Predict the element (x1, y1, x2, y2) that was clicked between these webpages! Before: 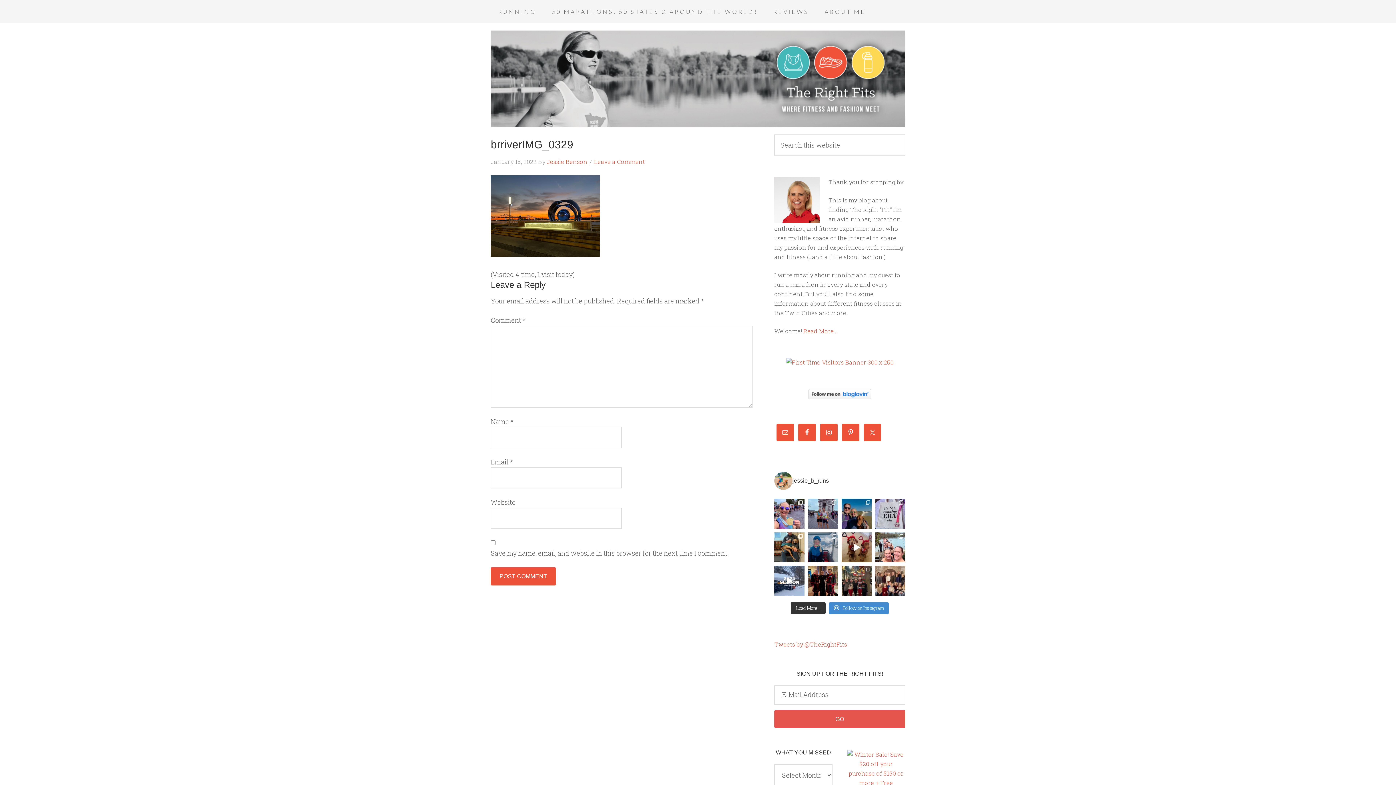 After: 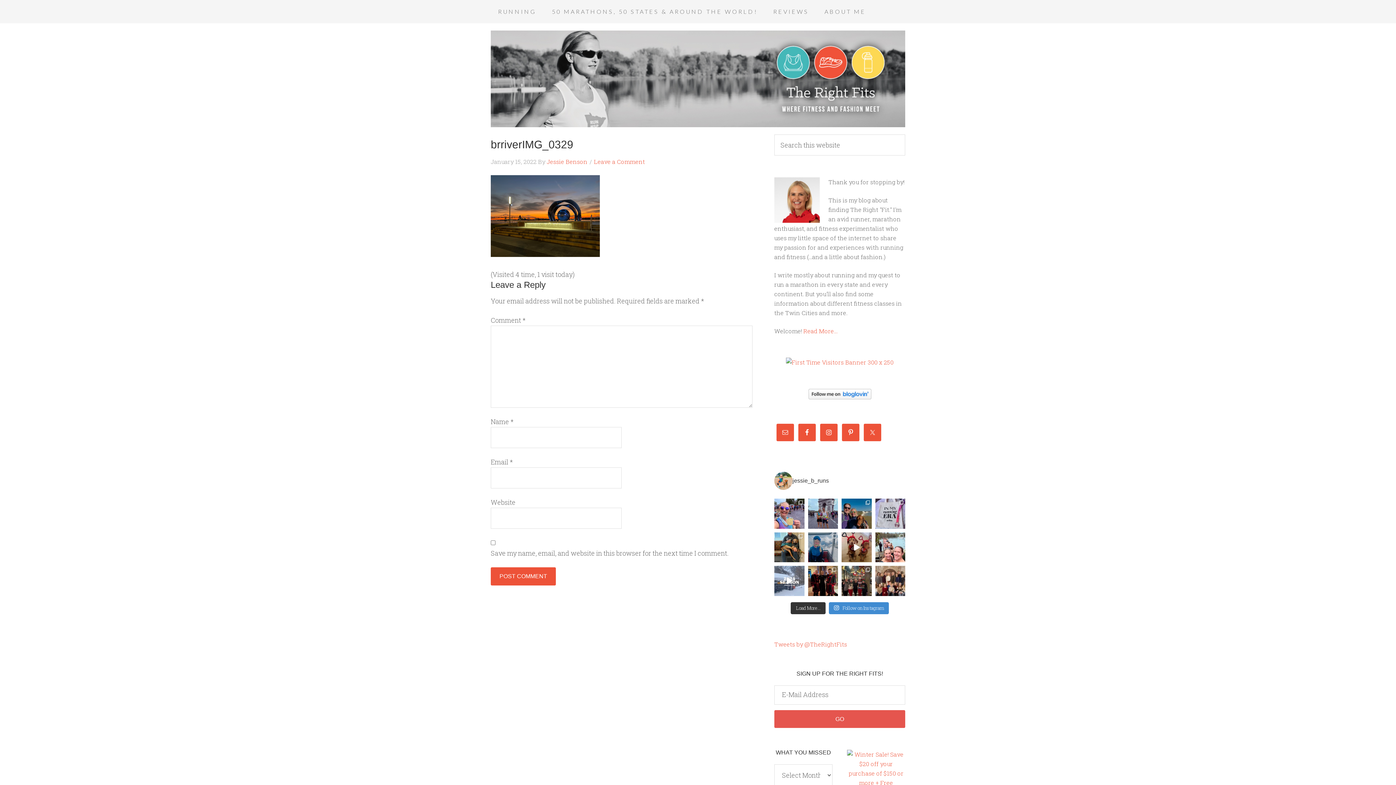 Action: label: Happy New Year! . 3 marathons: Barcelona  bbox: (774, 566, 804, 596)